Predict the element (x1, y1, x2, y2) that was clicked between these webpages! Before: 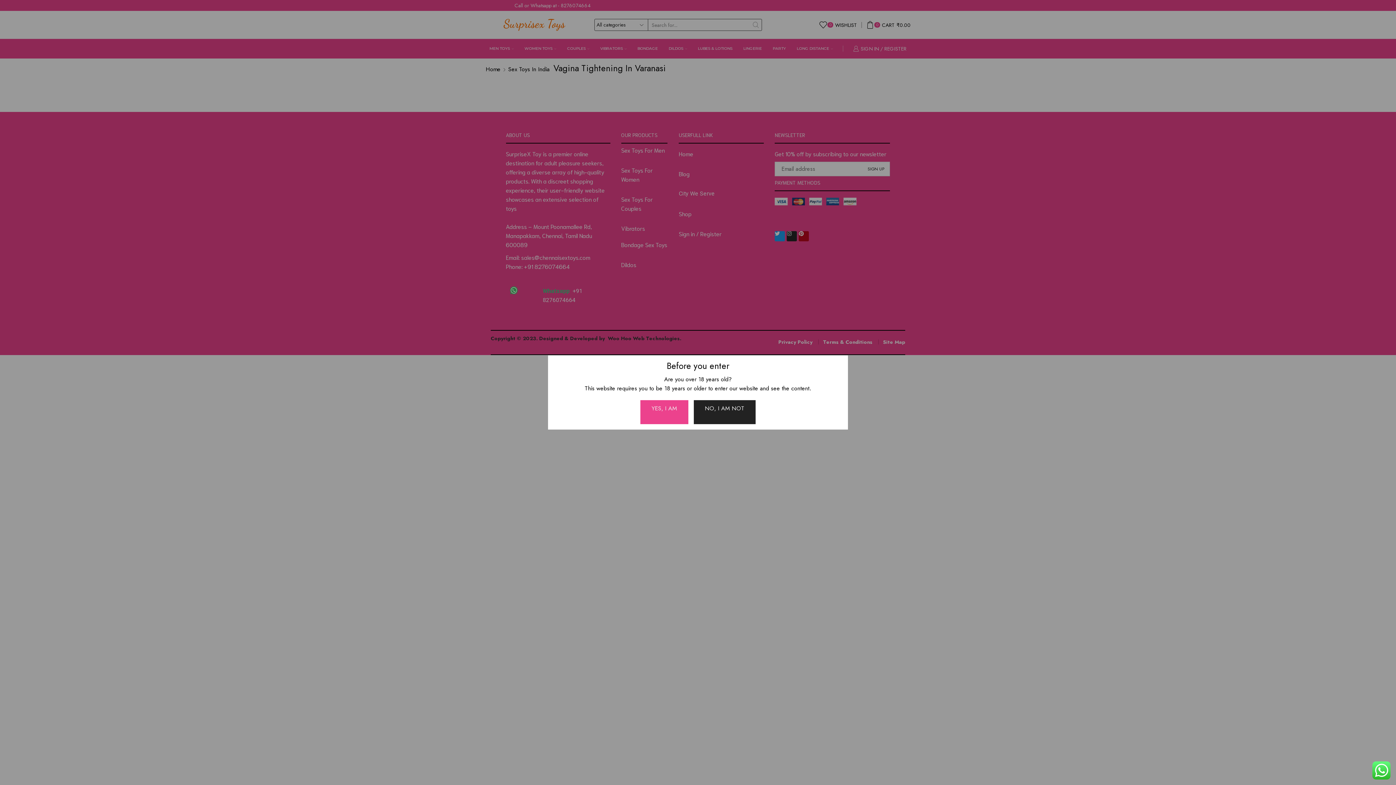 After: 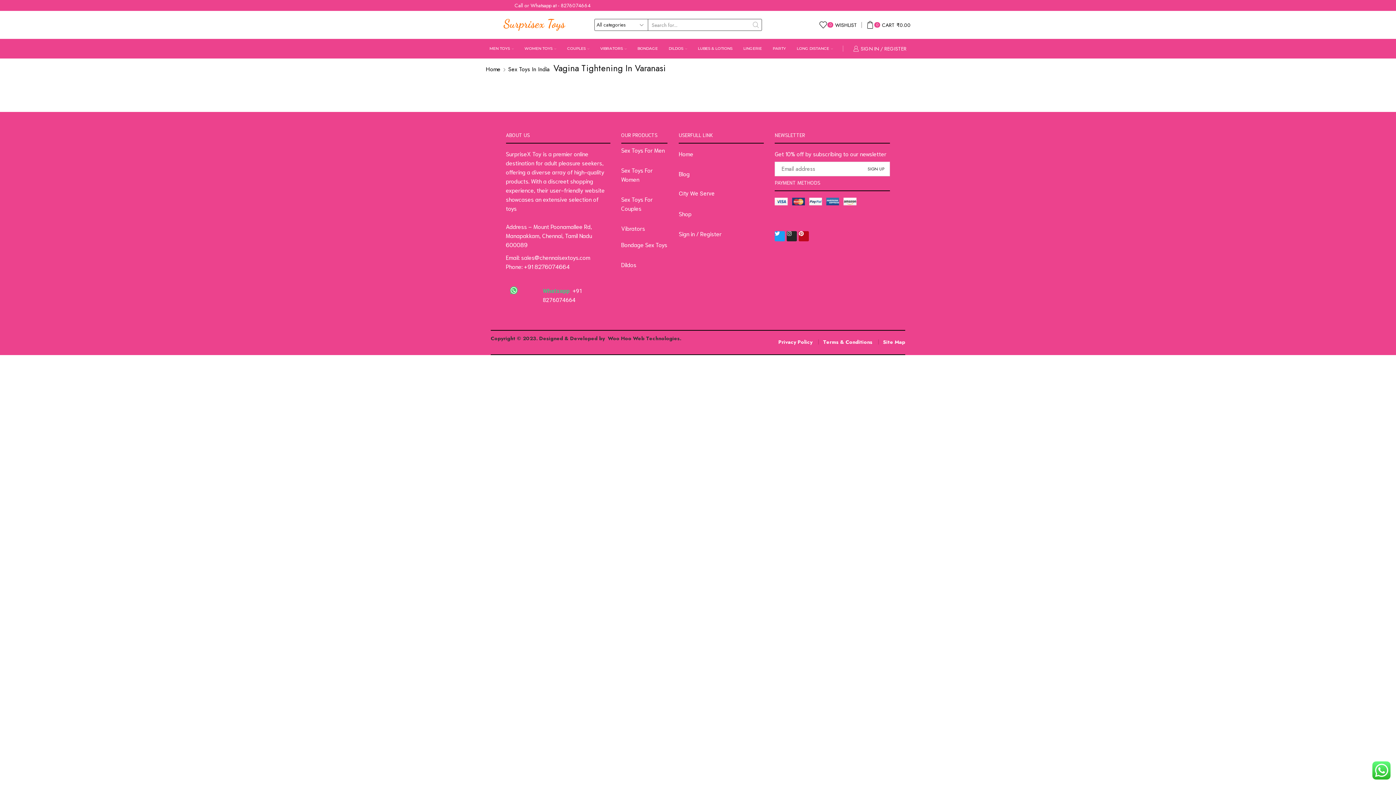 Action: label: YES, I AM bbox: (640, 400, 688, 424)